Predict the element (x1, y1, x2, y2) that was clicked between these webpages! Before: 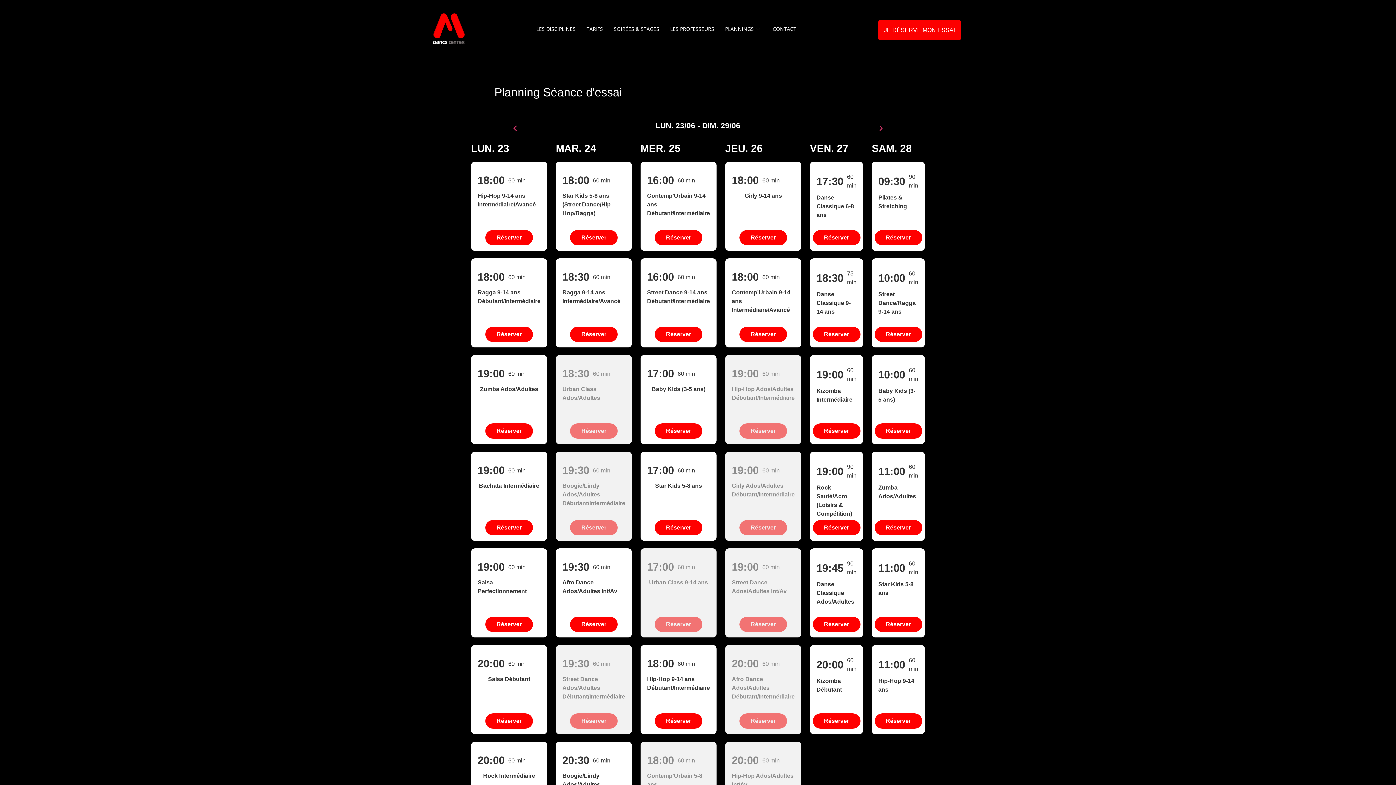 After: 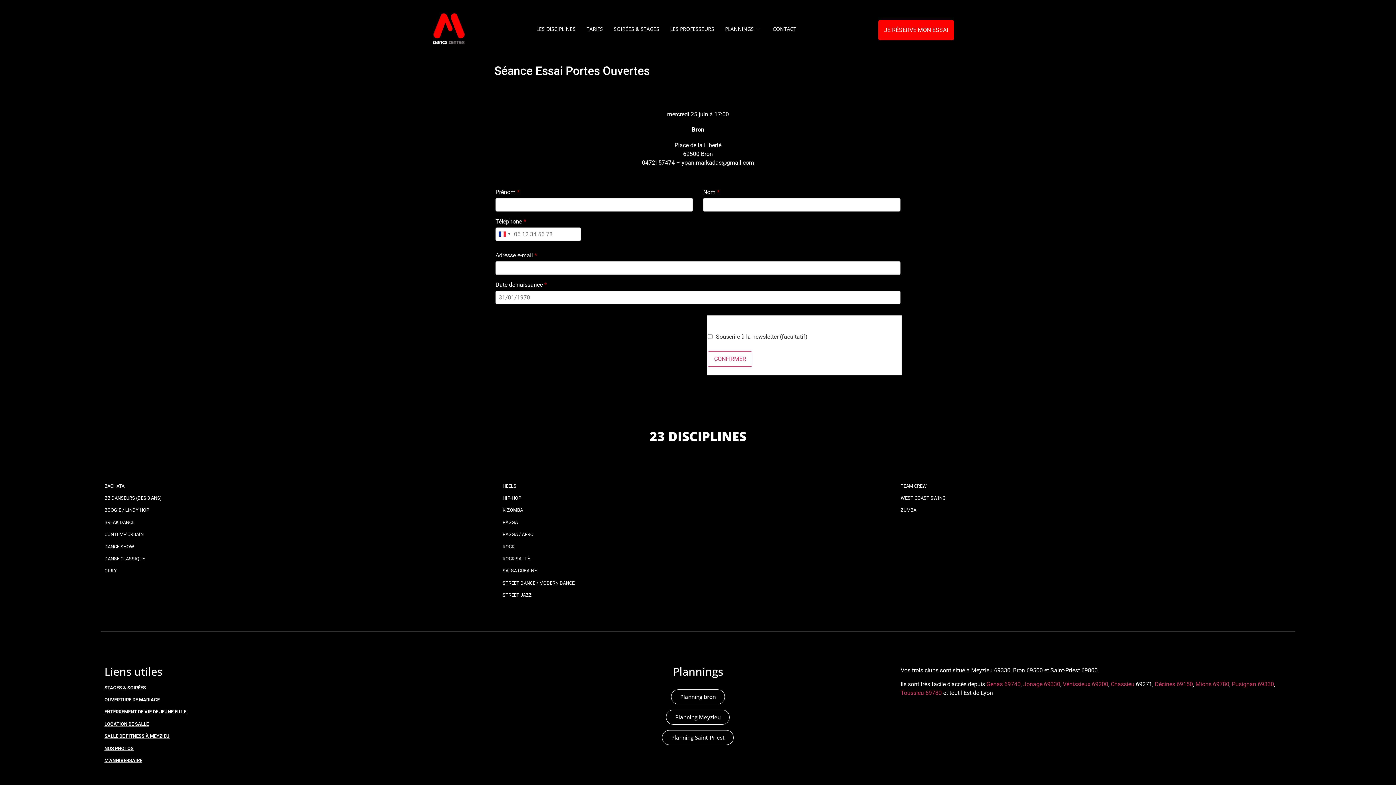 Action: bbox: (654, 423, 702, 438) label: Réserver